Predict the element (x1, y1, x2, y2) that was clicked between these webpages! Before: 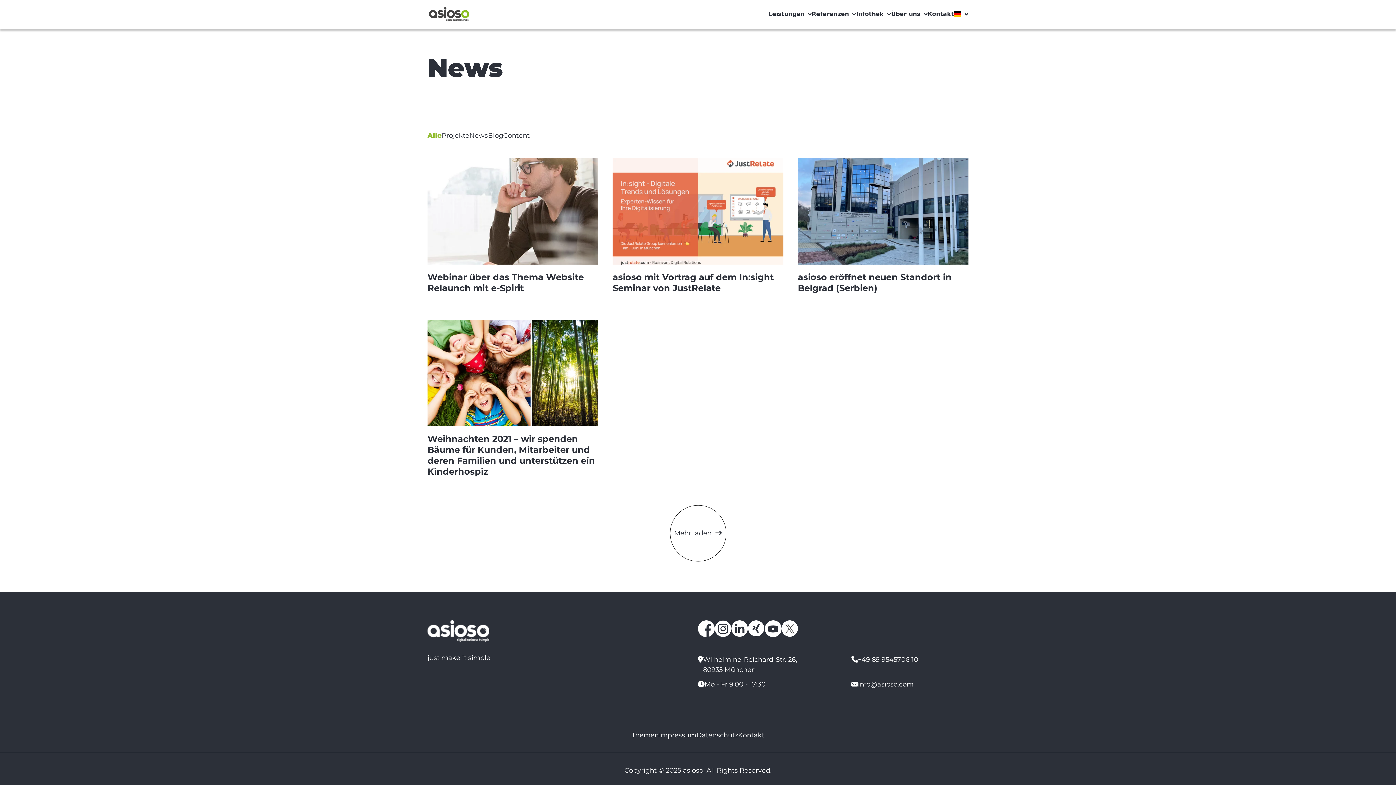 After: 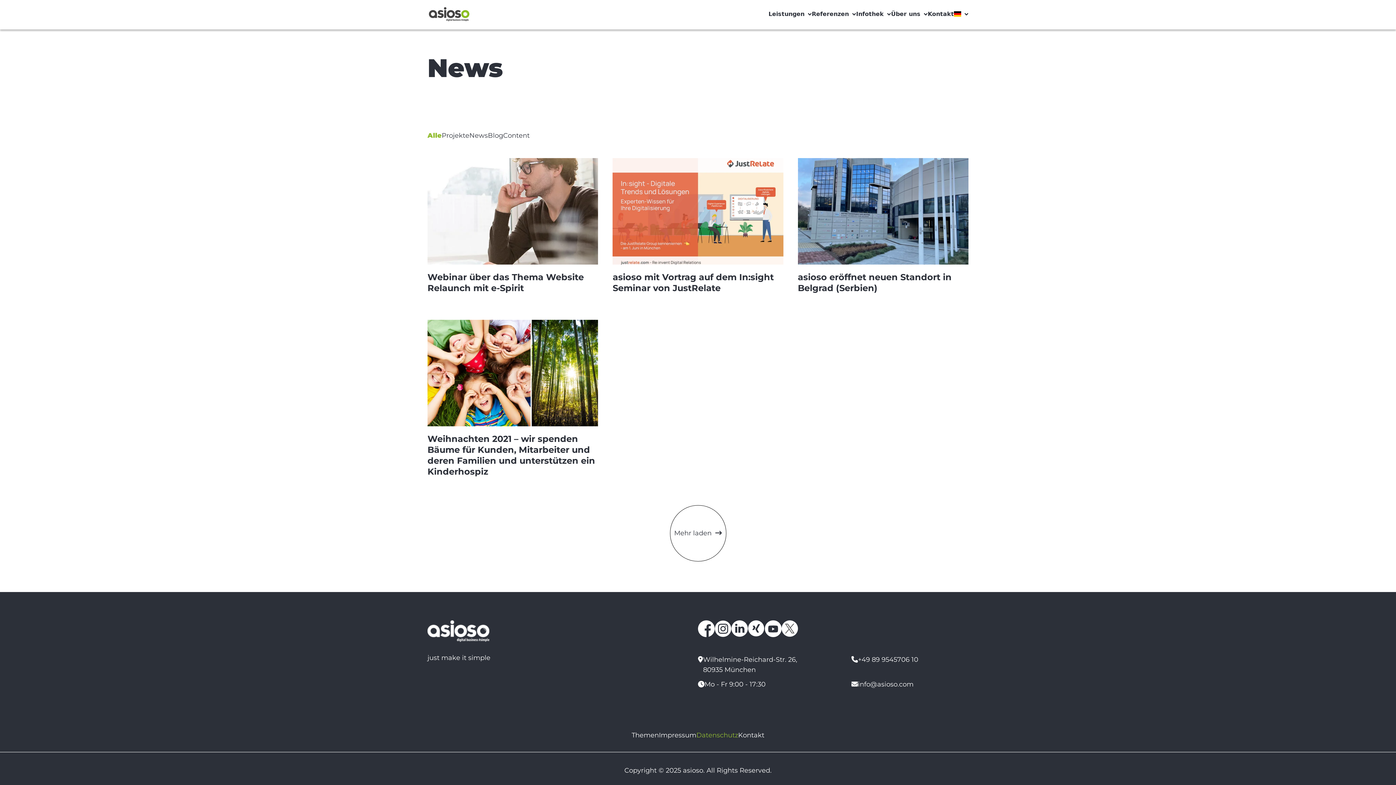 Action: bbox: (696, 730, 738, 740) label: Datenschutz